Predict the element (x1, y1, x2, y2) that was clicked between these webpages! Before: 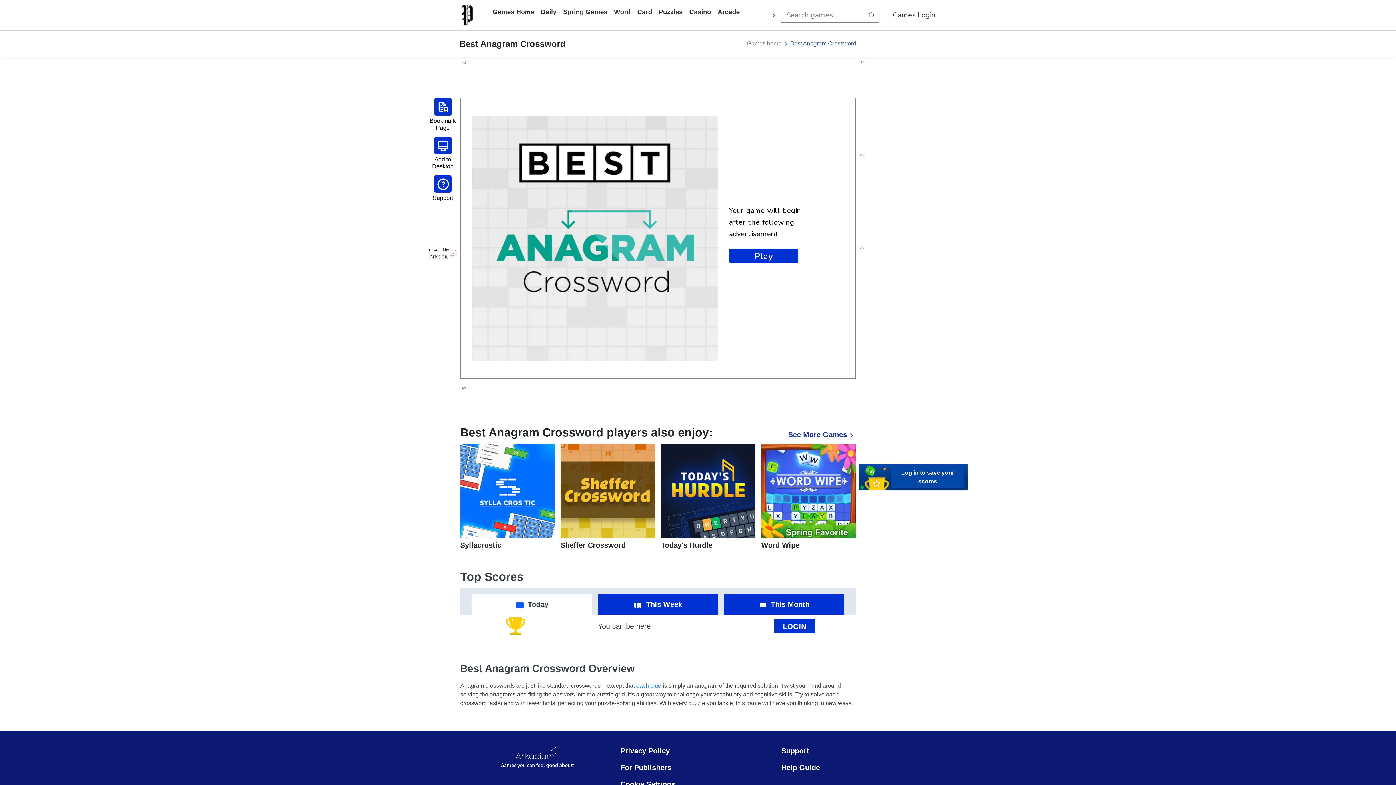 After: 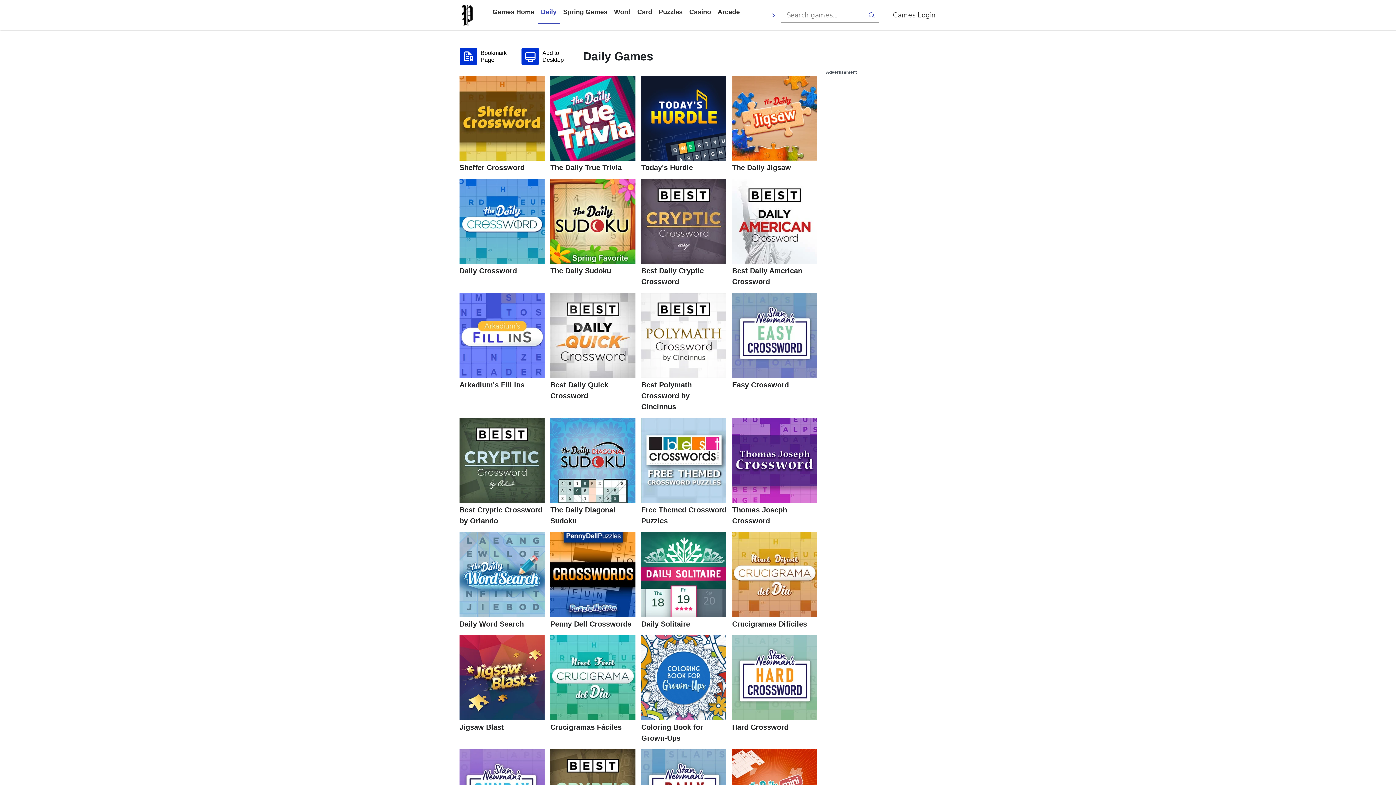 Action: label: Daily bbox: (541, 8, 556, 15)